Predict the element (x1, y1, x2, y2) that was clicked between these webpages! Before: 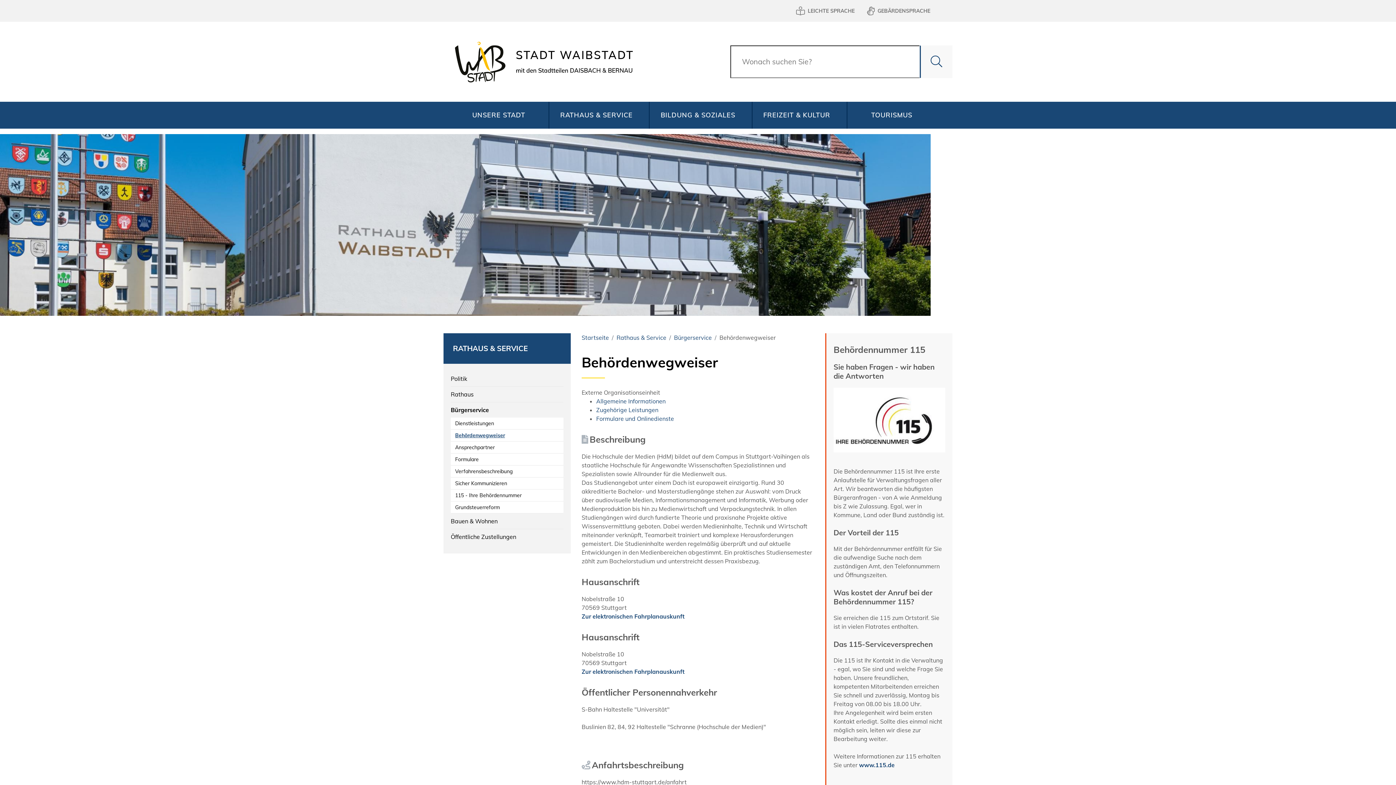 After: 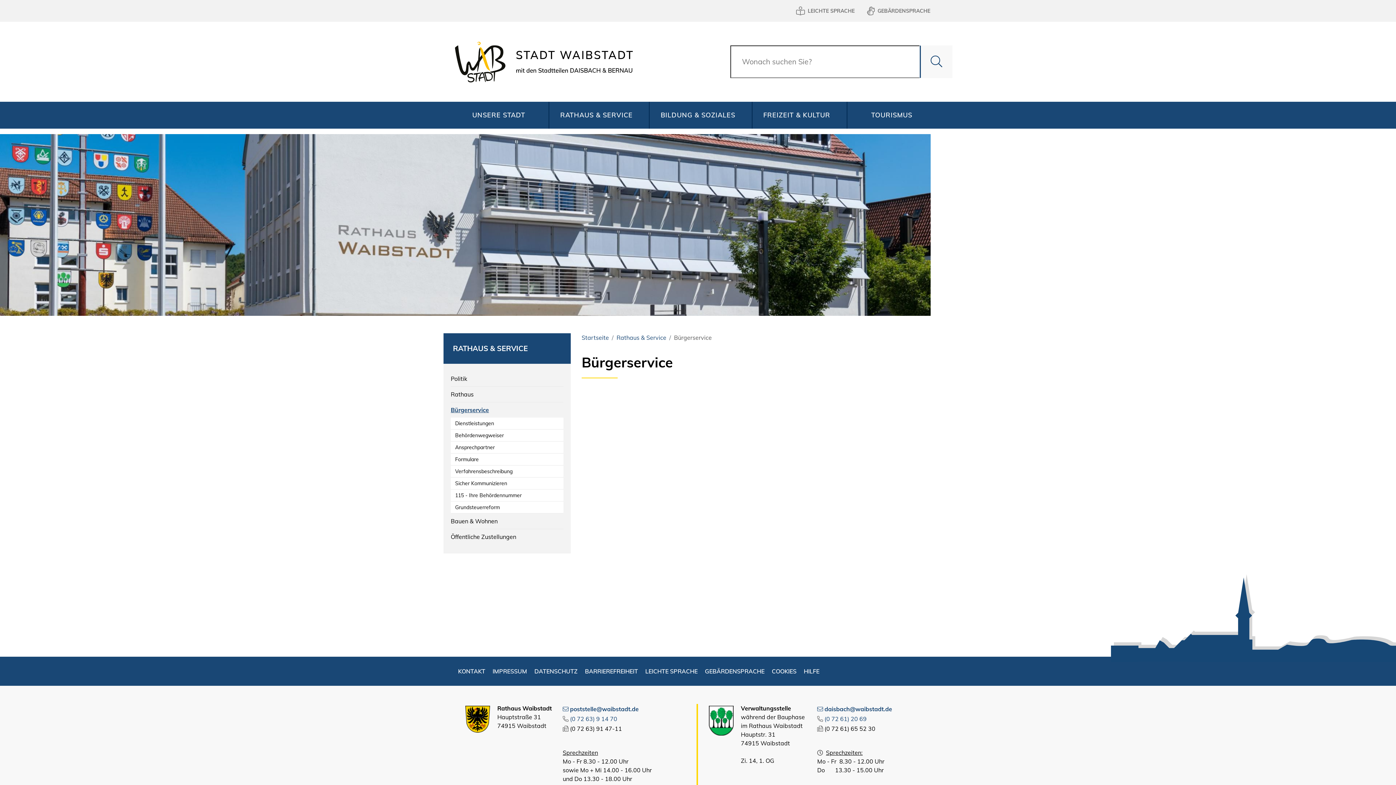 Action: bbox: (674, 334, 712, 341) label: Bürgerservice